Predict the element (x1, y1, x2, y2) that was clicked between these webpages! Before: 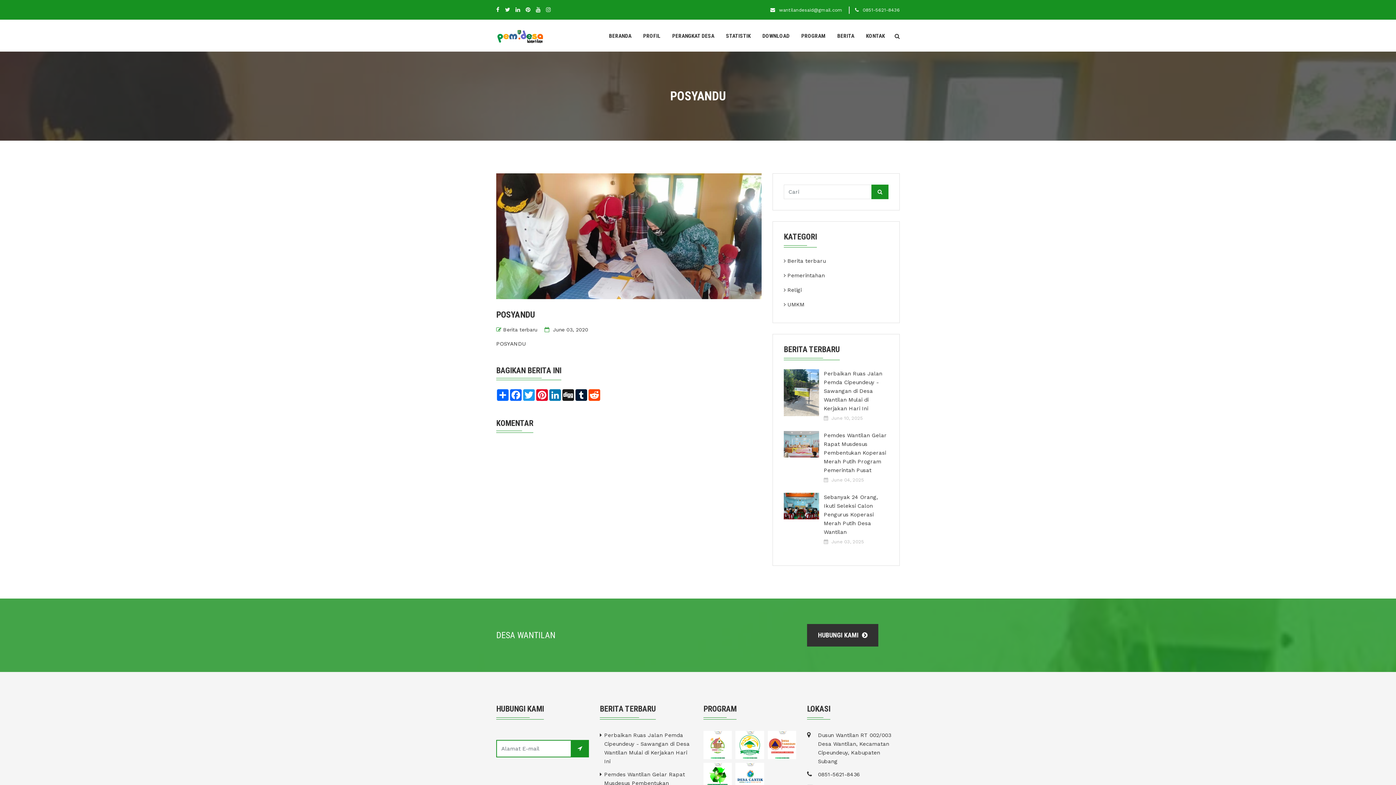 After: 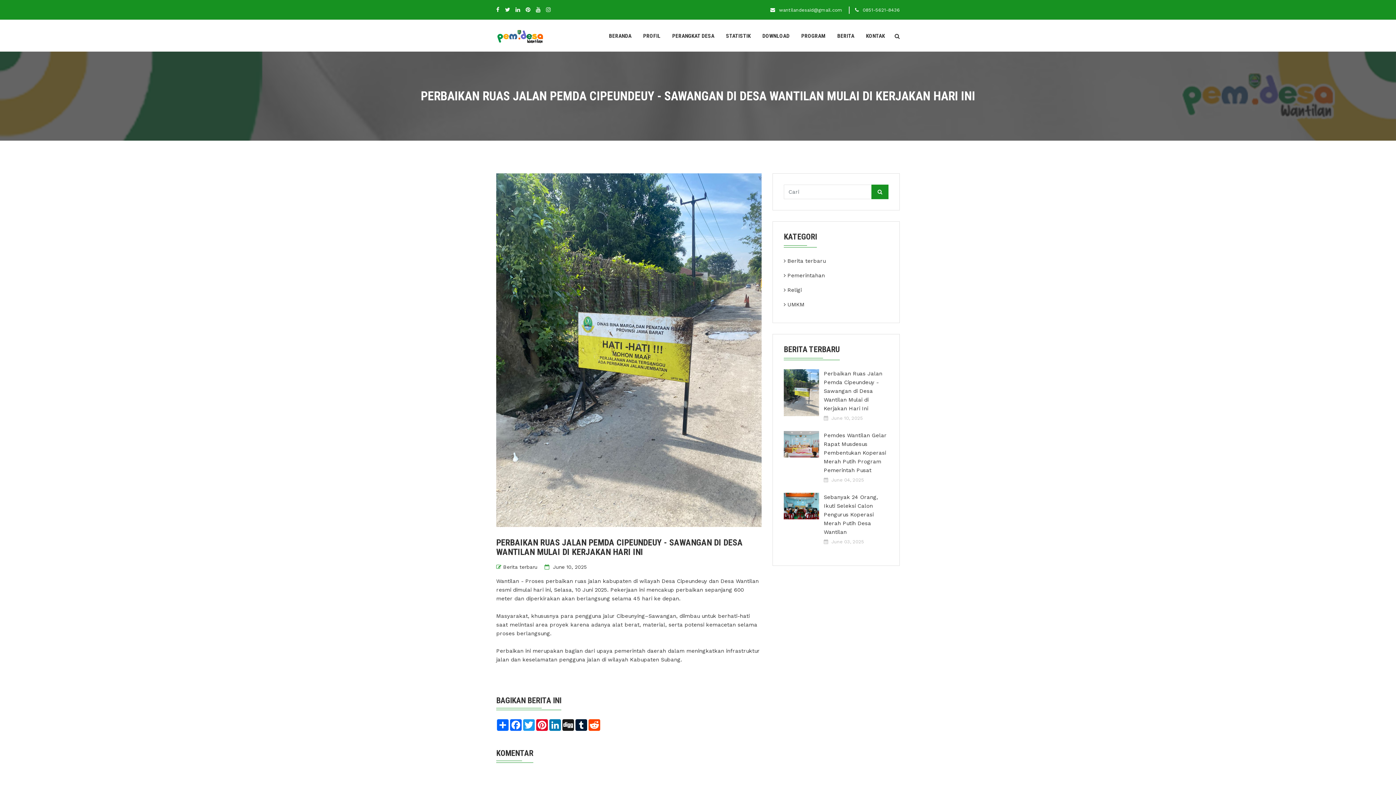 Action: label: Perbaikan Ruas Jalan Pemda Cipeundeuy - Sawangan di Desa Wantilan Mulai di Kerjakan Hari Ini bbox: (600, 731, 692, 766)